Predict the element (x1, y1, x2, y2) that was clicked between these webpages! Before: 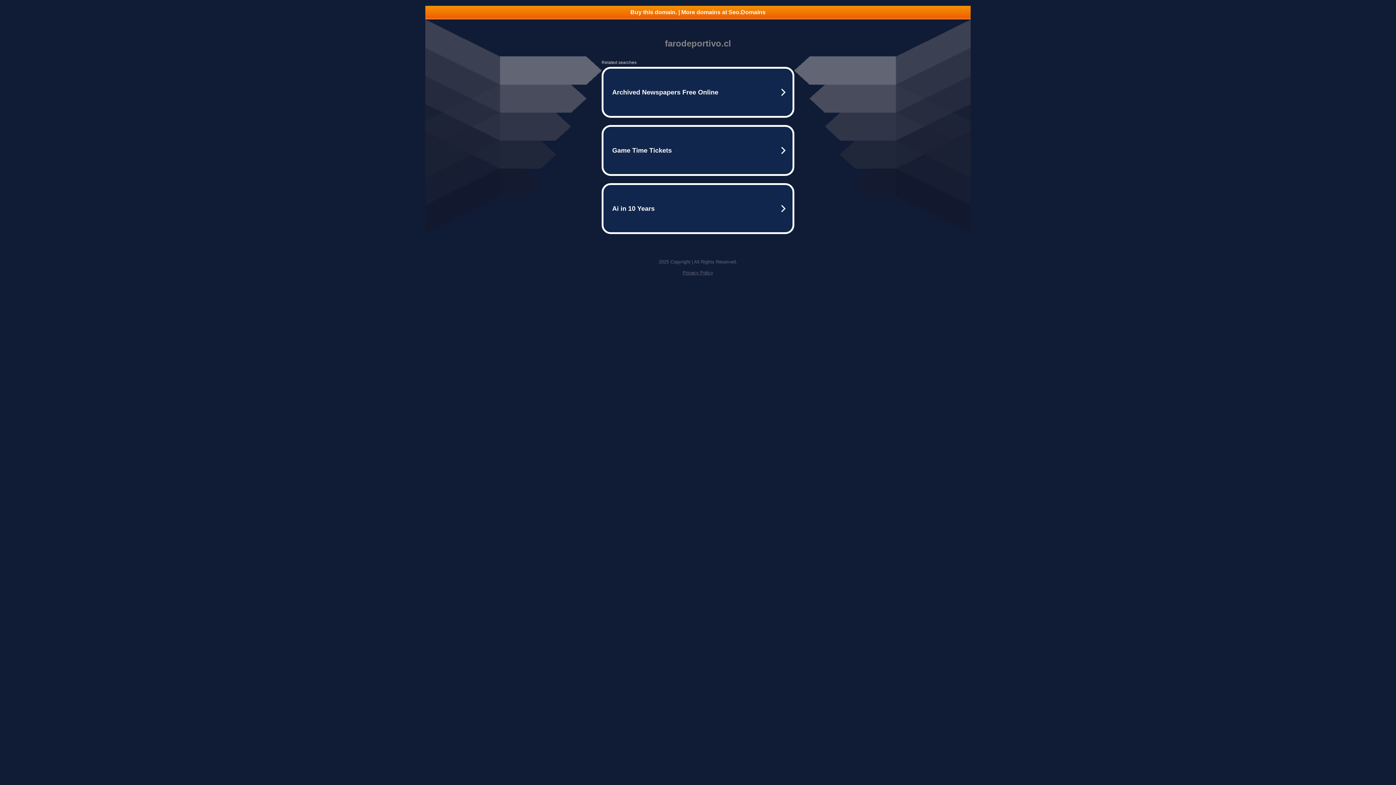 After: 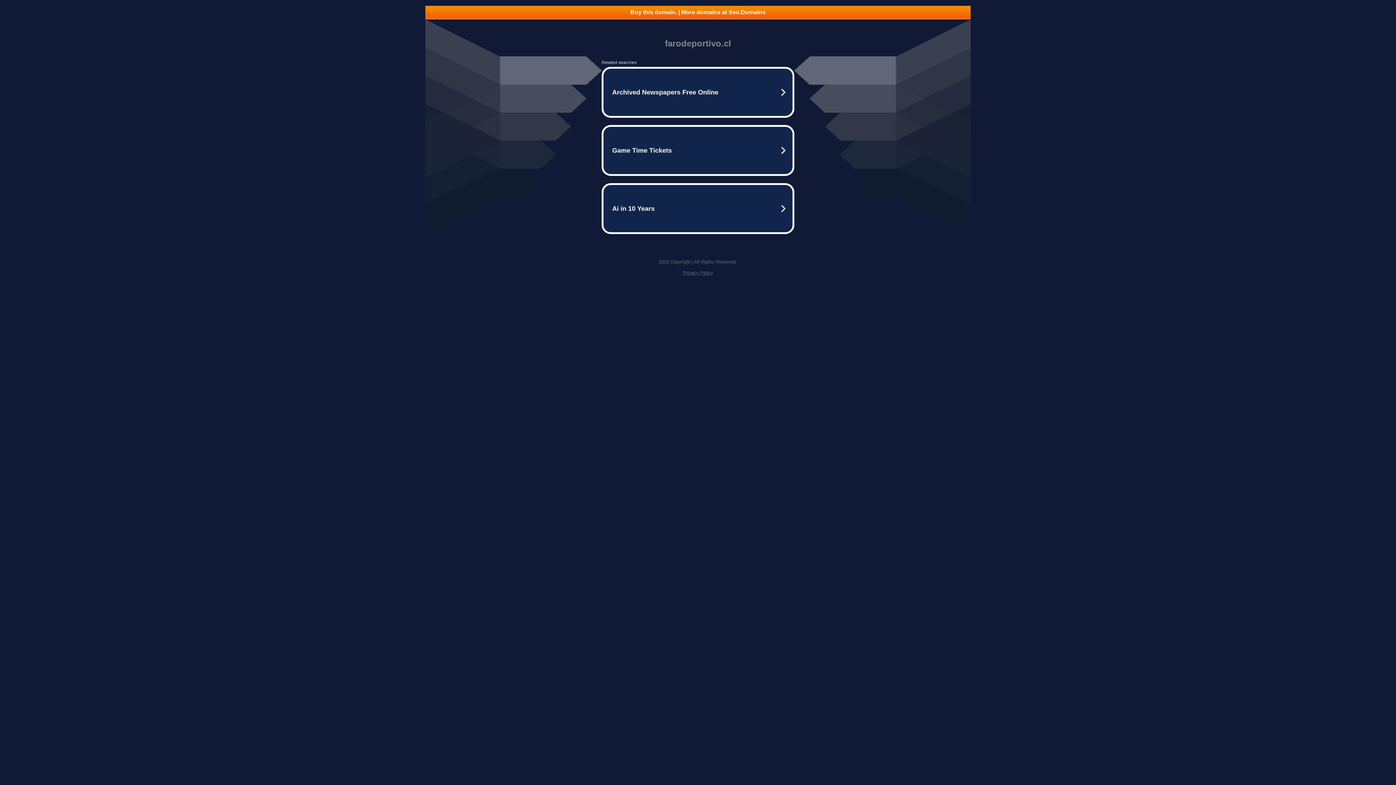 Action: bbox: (425, 5, 970, 18) label: Buy this domain. | More domains at Seo.Domains